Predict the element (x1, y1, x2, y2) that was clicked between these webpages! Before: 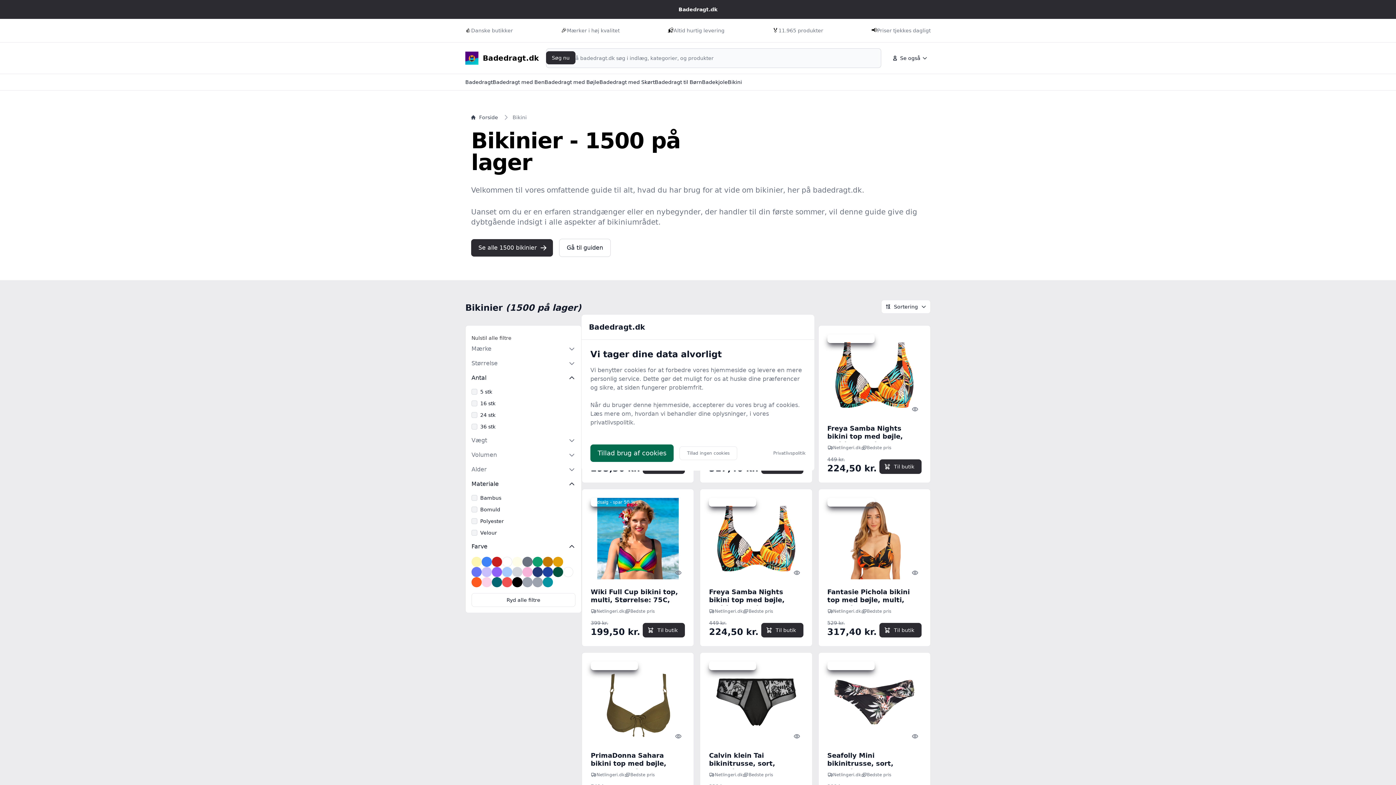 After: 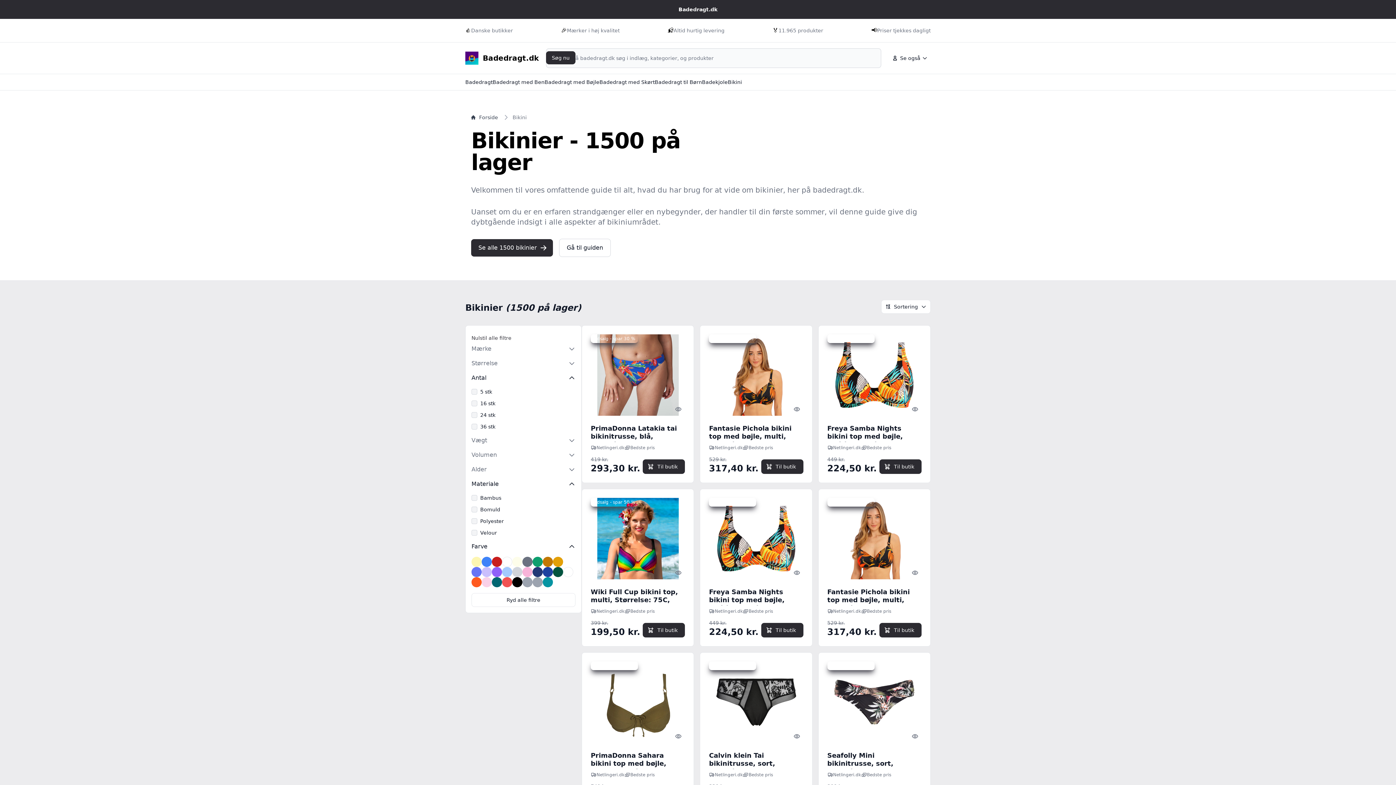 Action: label: Tillad ingen cookies bbox: (679, 446, 737, 460)